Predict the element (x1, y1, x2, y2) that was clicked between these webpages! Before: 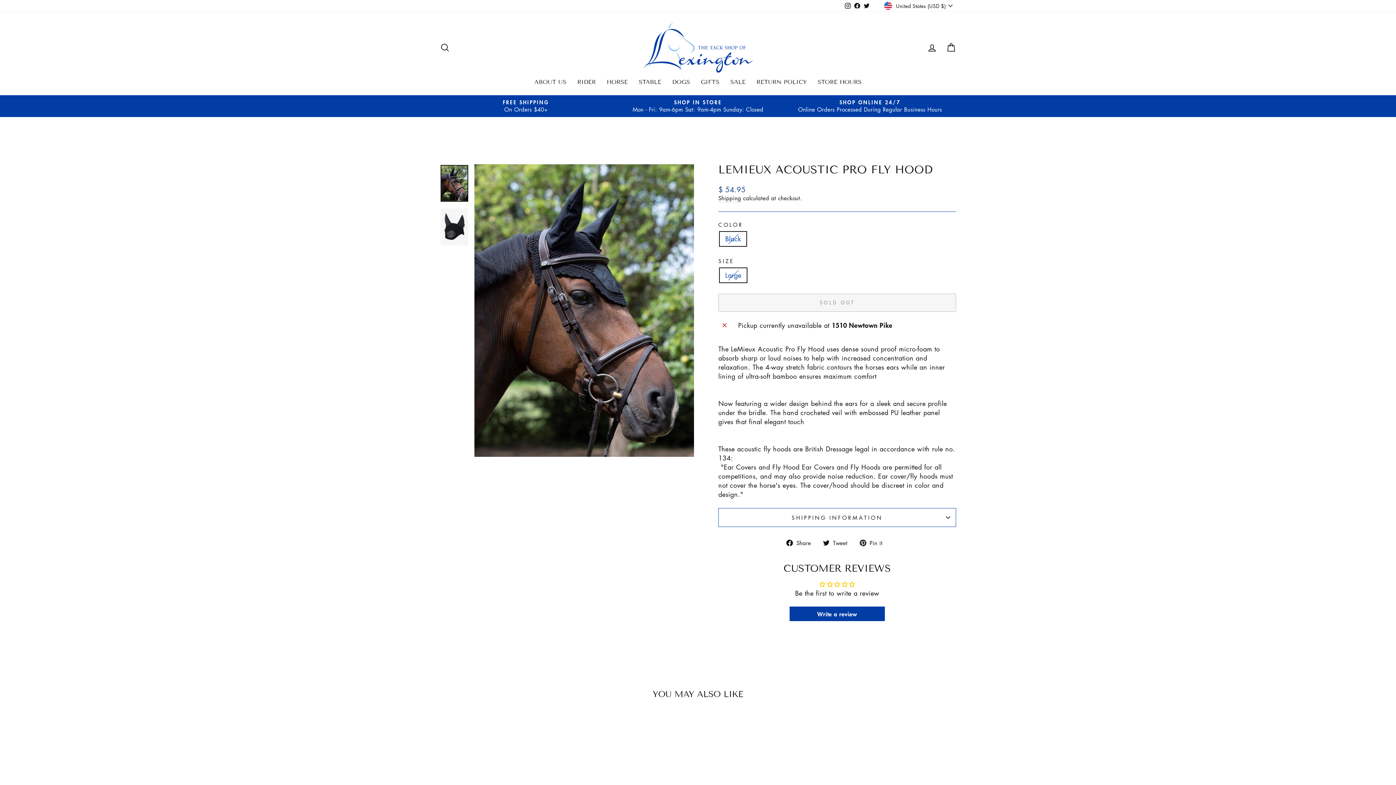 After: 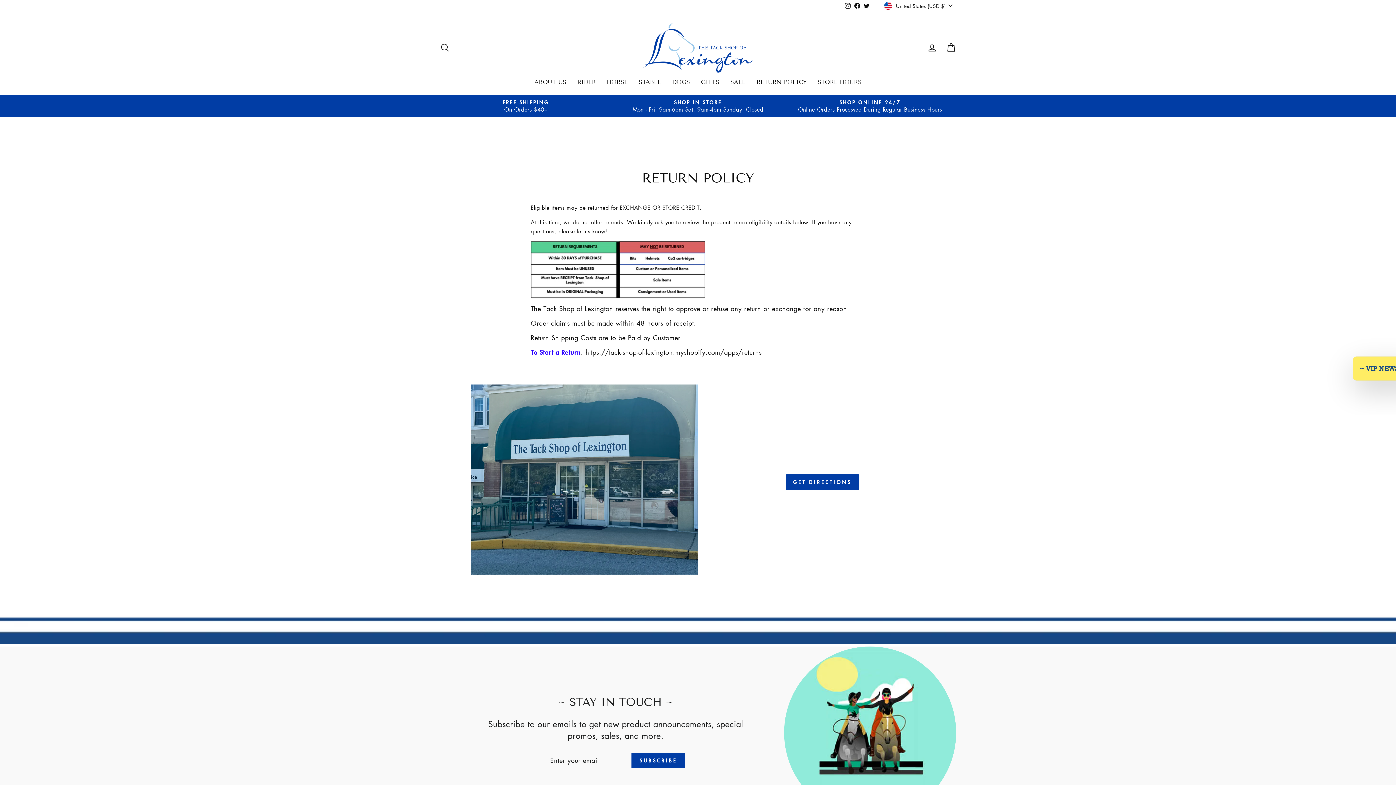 Action: bbox: (751, 76, 812, 87) label: RETURN POLICY